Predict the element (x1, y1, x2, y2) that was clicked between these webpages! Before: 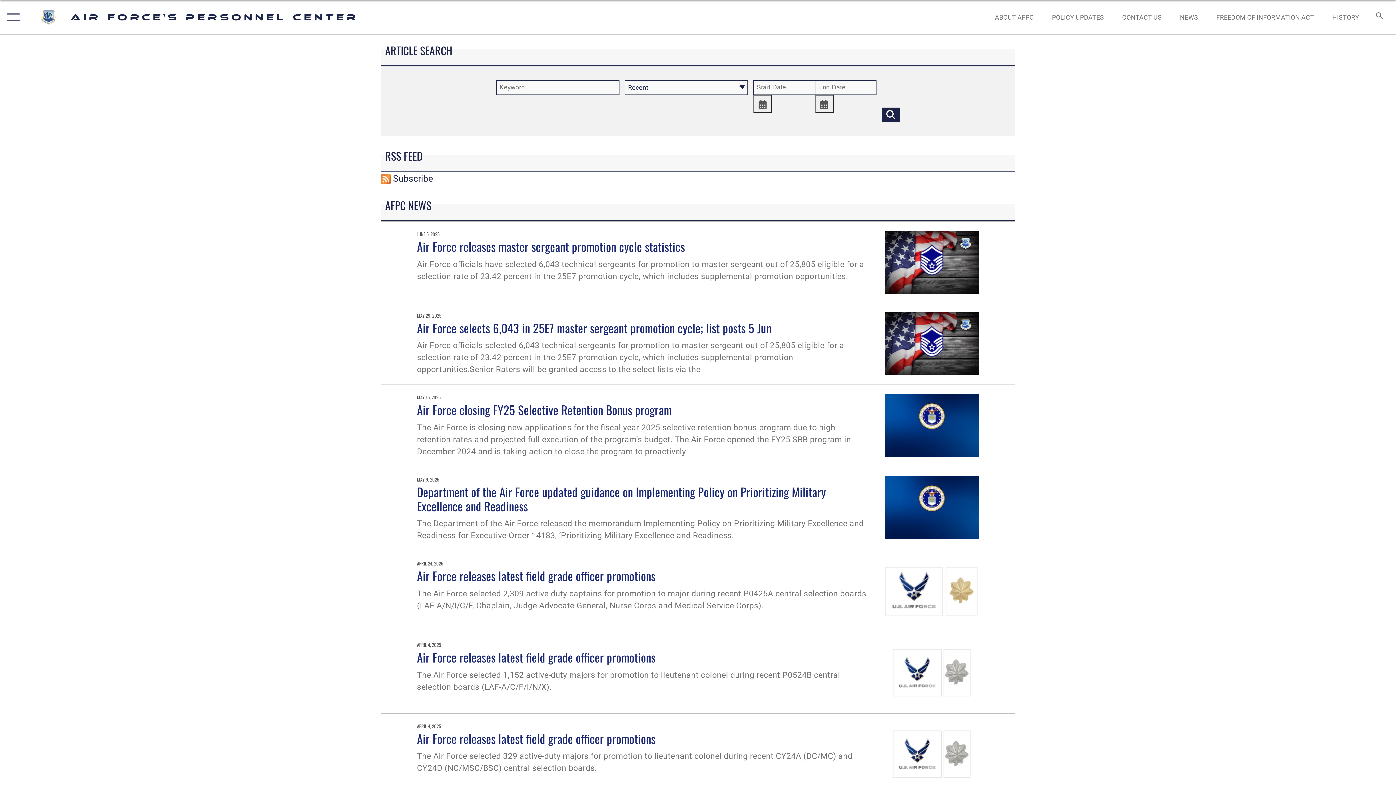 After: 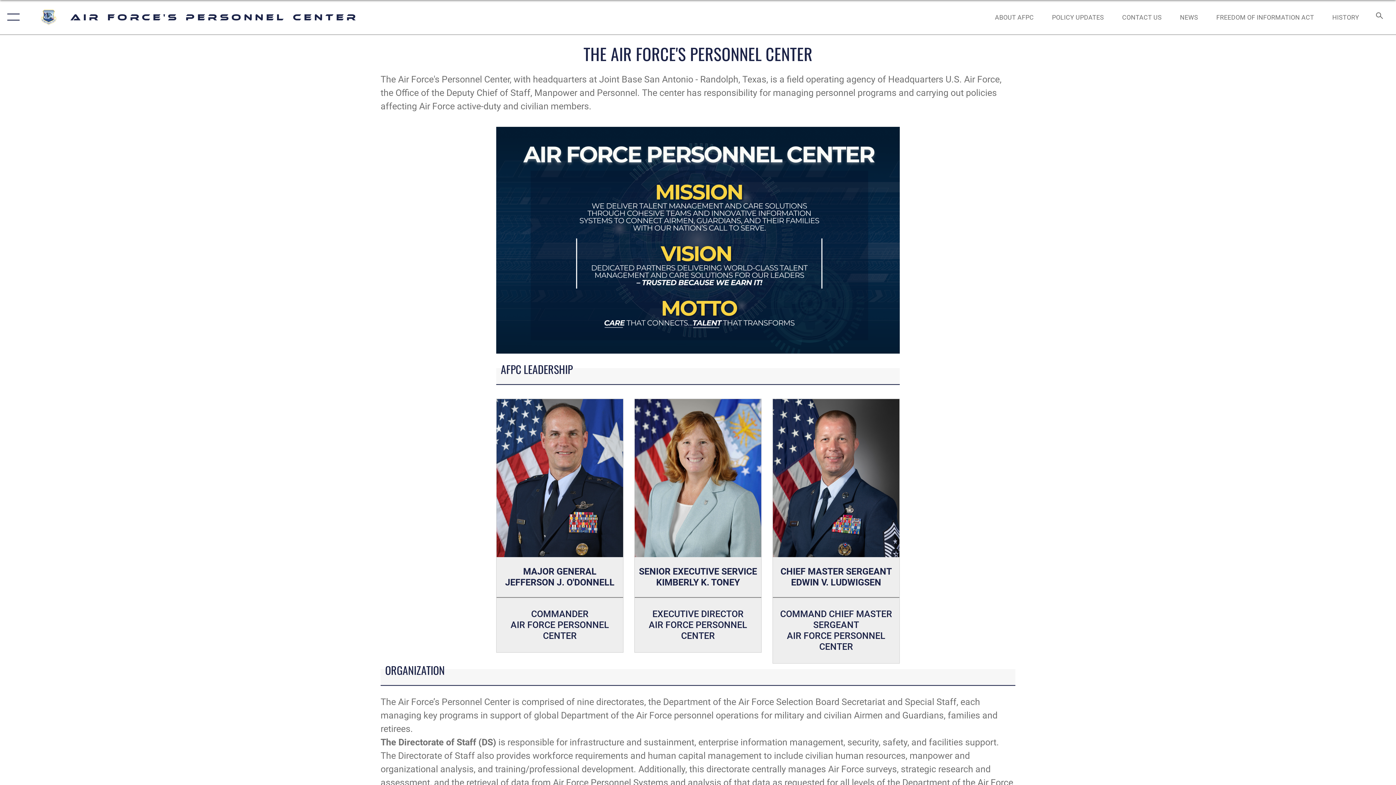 Action: label: ABOUT AFPC bbox: (988, 5, 1040, 28)